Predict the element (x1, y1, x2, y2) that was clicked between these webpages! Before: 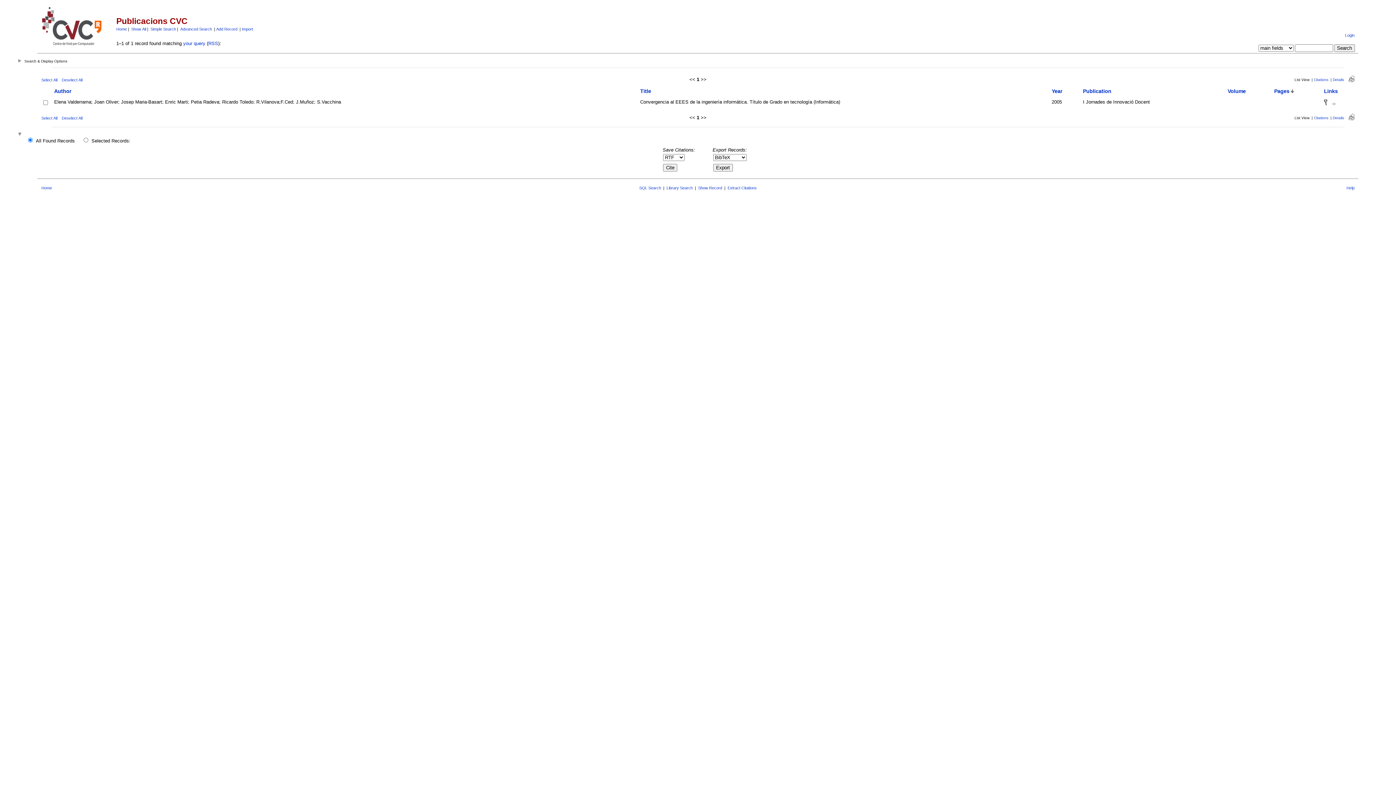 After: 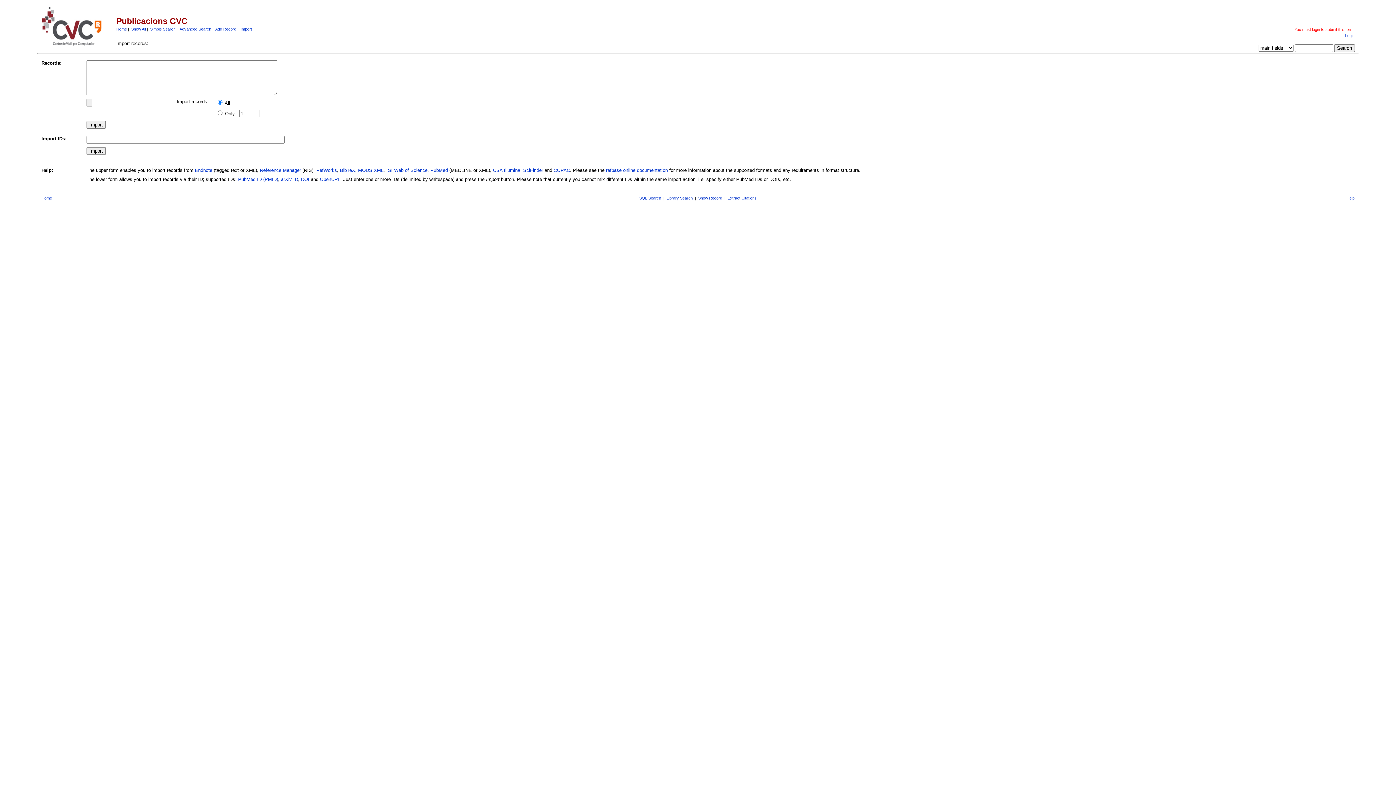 Action: bbox: (241, 26, 253, 31) label: Import